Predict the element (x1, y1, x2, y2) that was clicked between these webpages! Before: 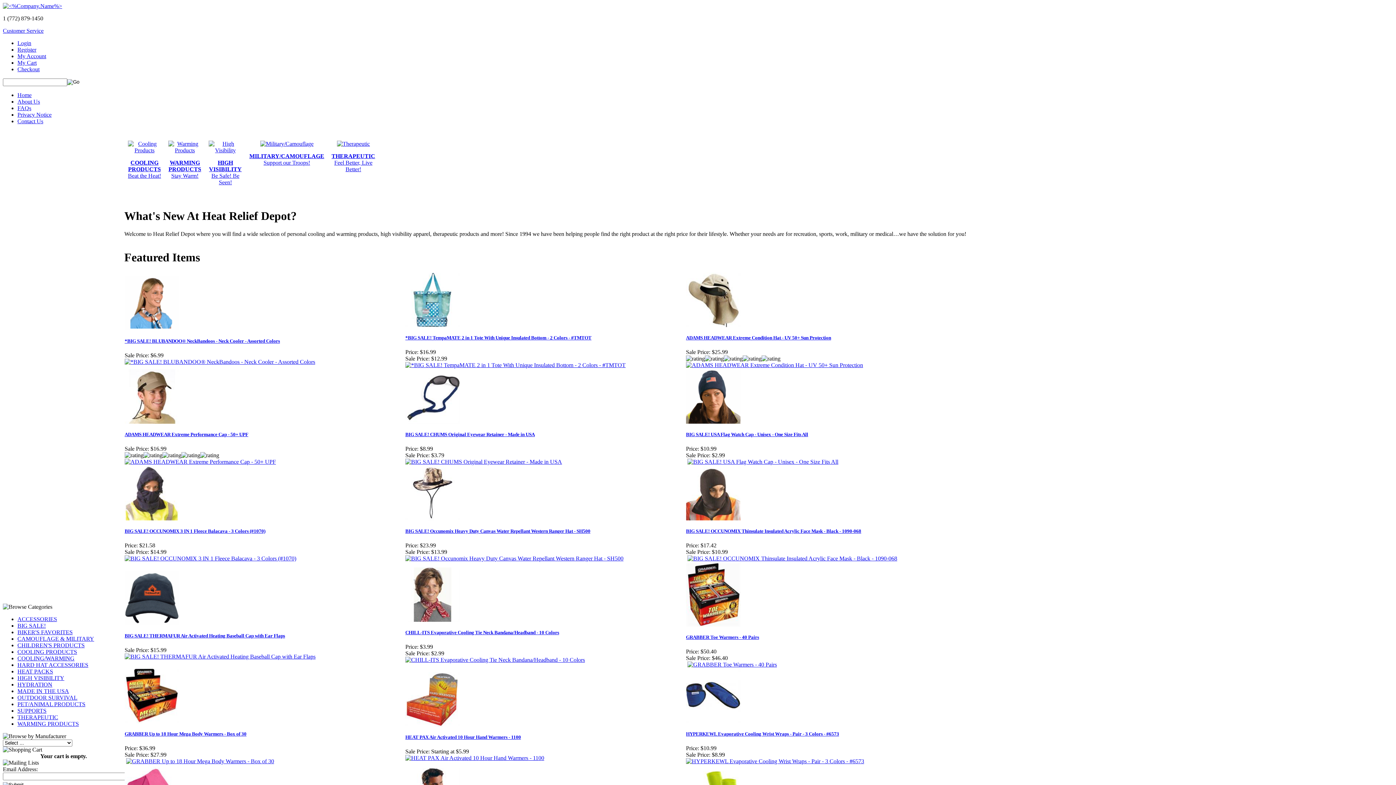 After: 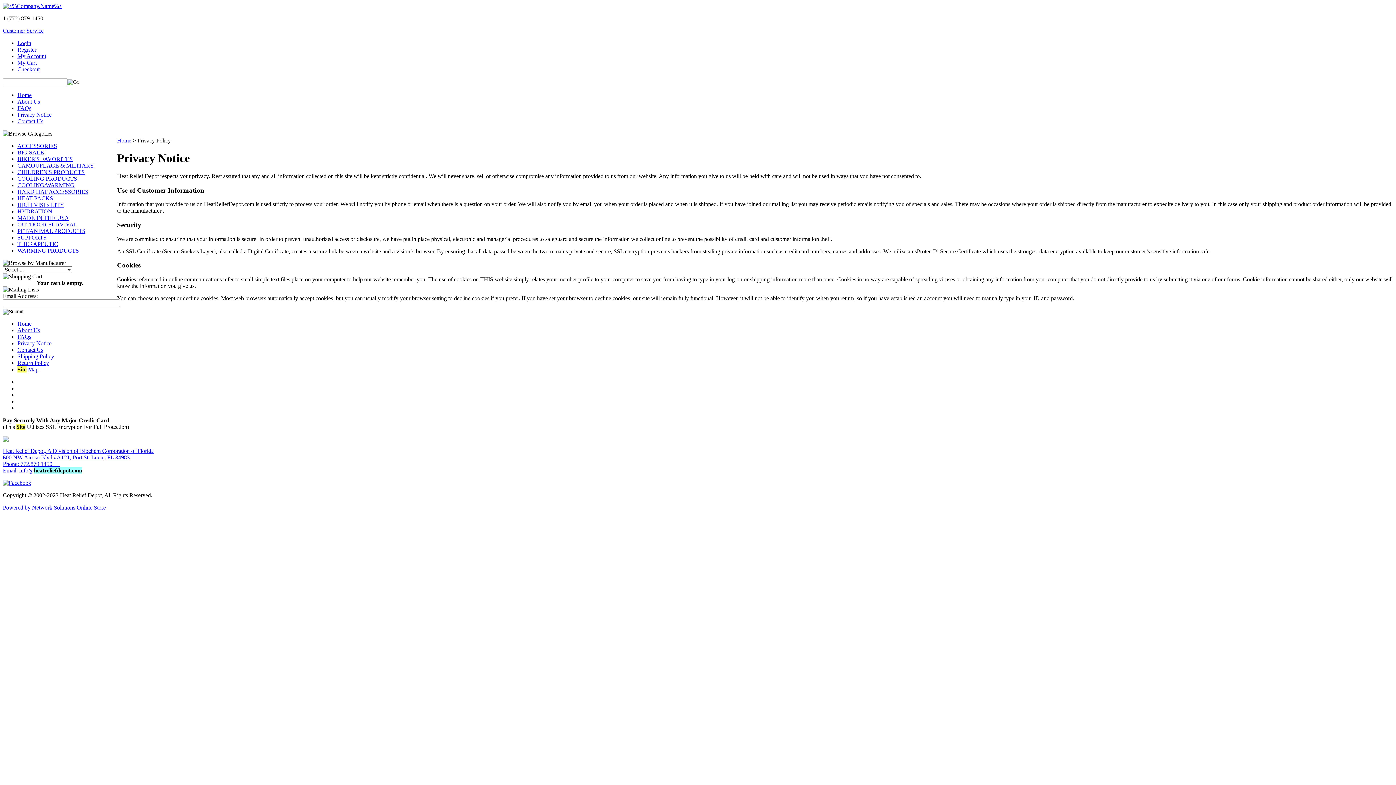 Action: bbox: (17, 111, 51, 117) label: Privacy Notice